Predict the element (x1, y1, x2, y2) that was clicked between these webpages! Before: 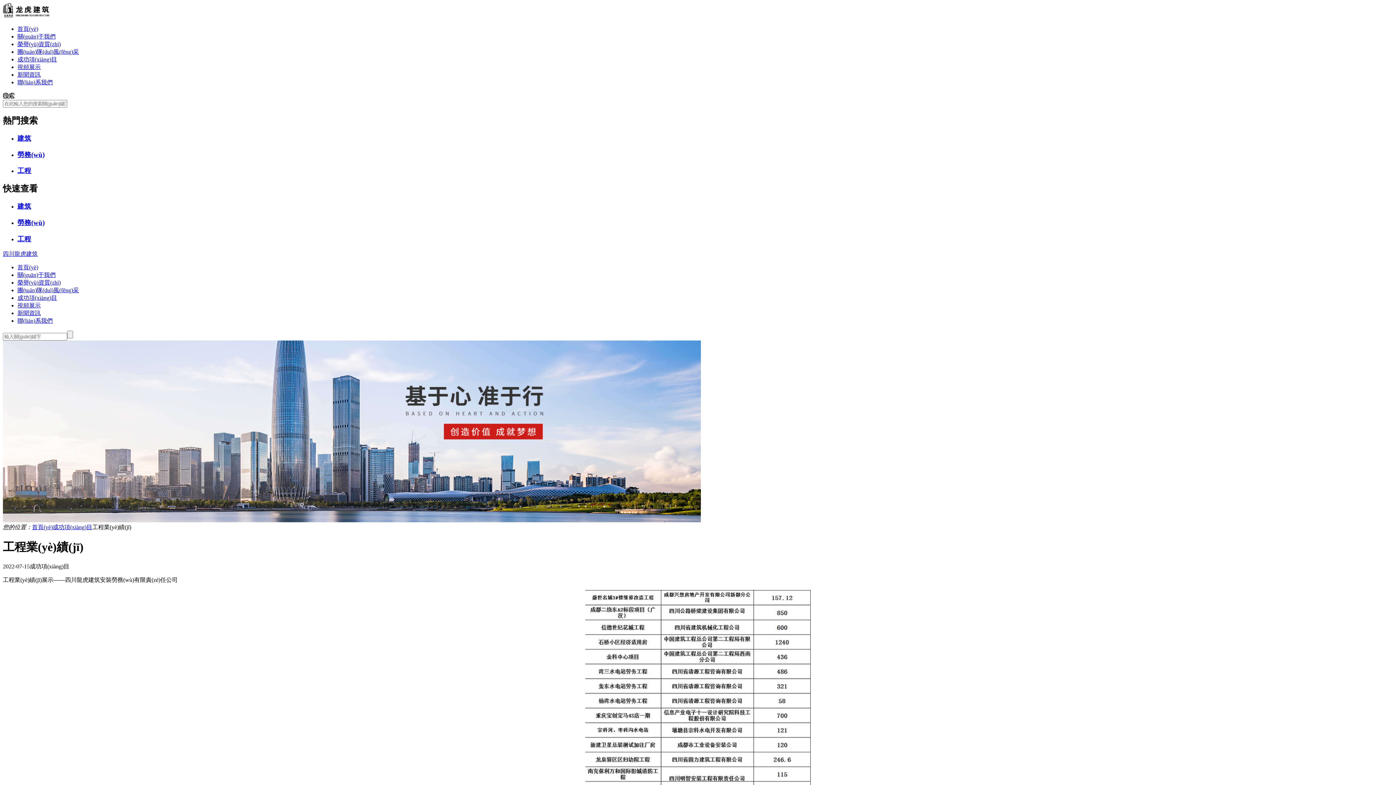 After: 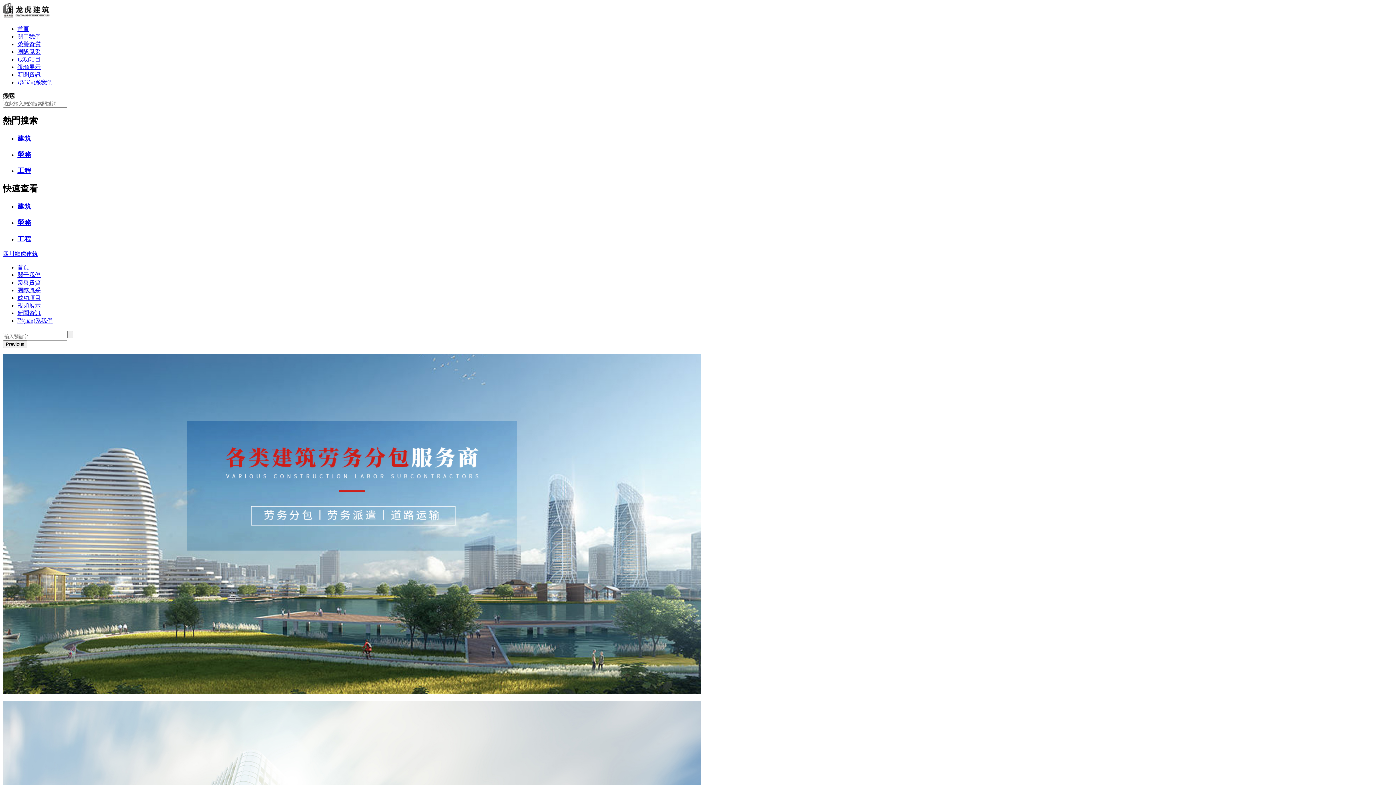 Action: bbox: (17, 25, 38, 32) label: 首頁(yè)